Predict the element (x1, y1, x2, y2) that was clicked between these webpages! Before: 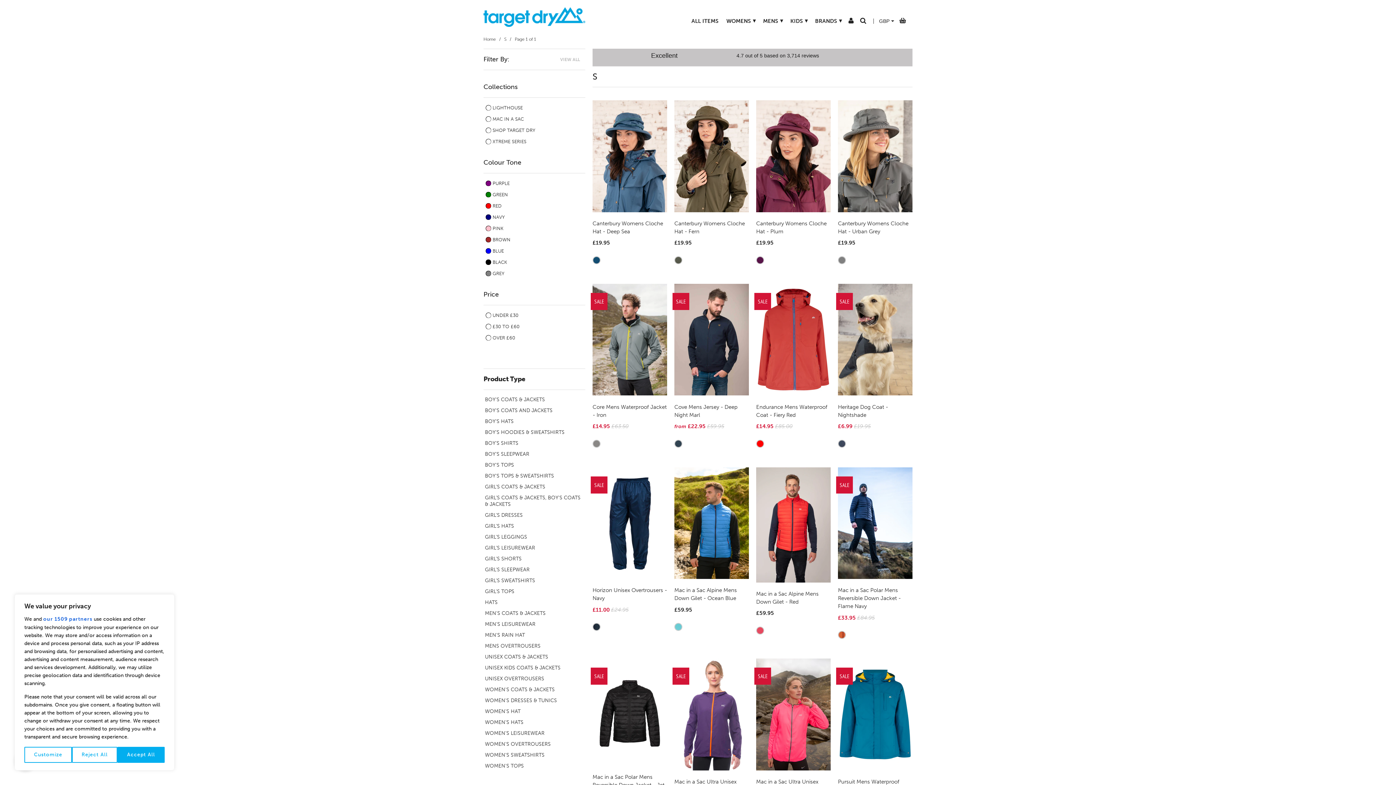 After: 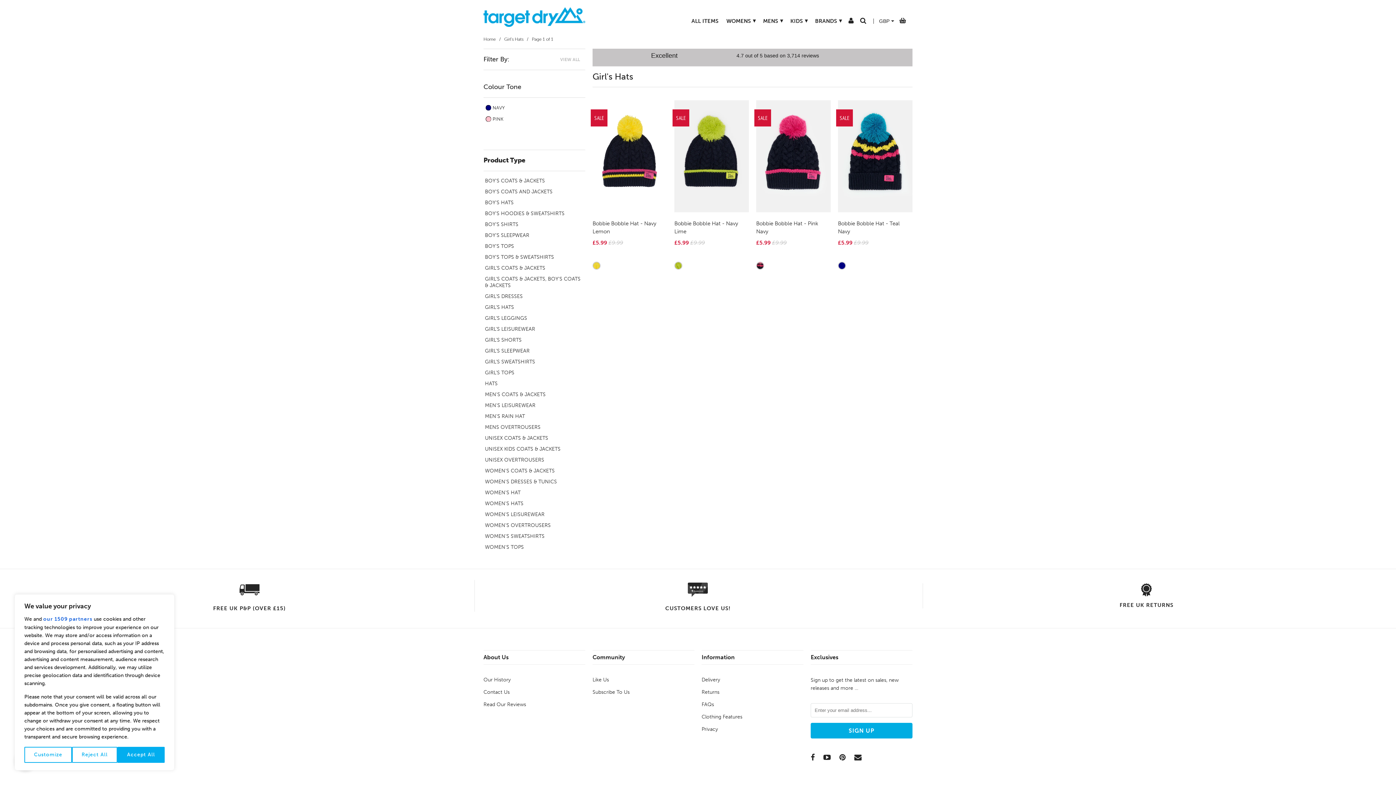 Action: label: GIRL'S HATS bbox: (480, 523, 582, 529)